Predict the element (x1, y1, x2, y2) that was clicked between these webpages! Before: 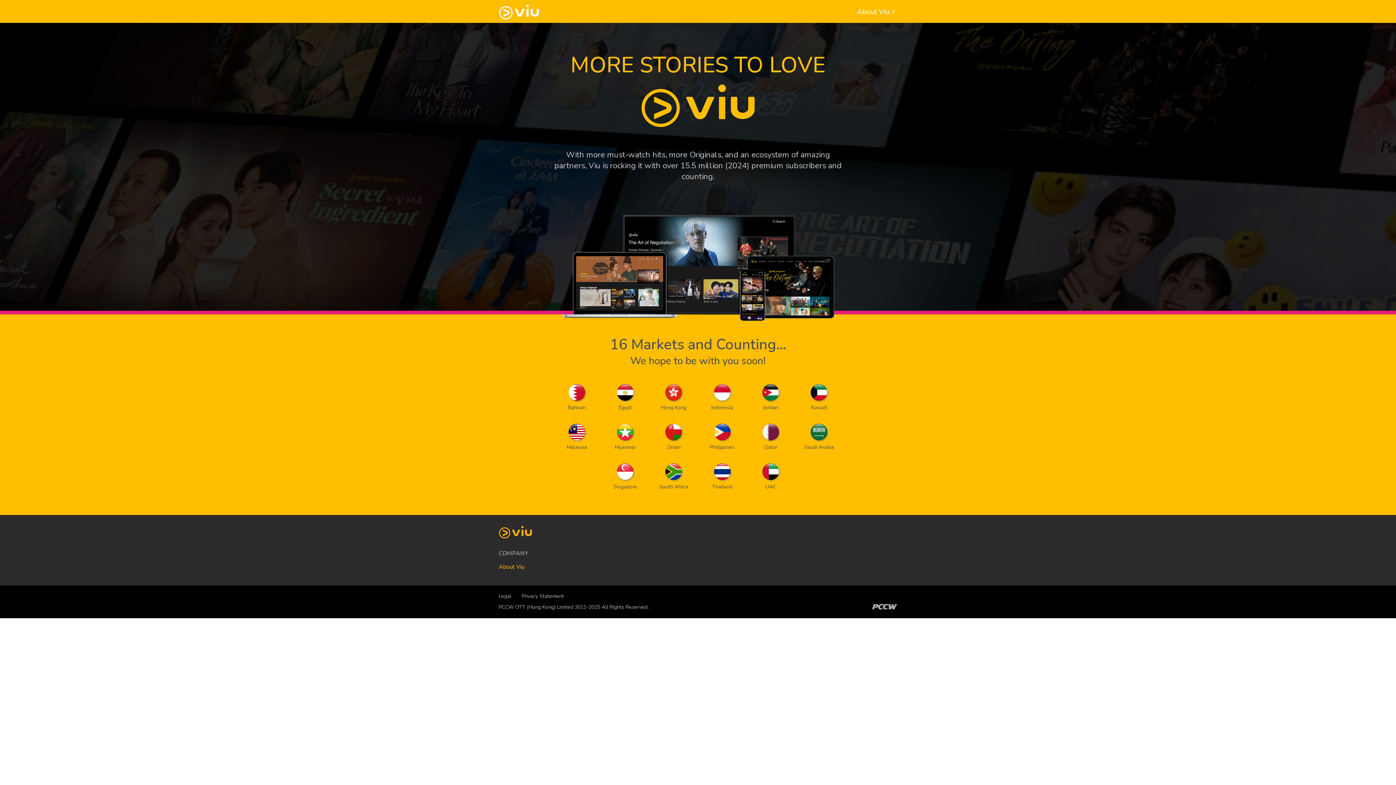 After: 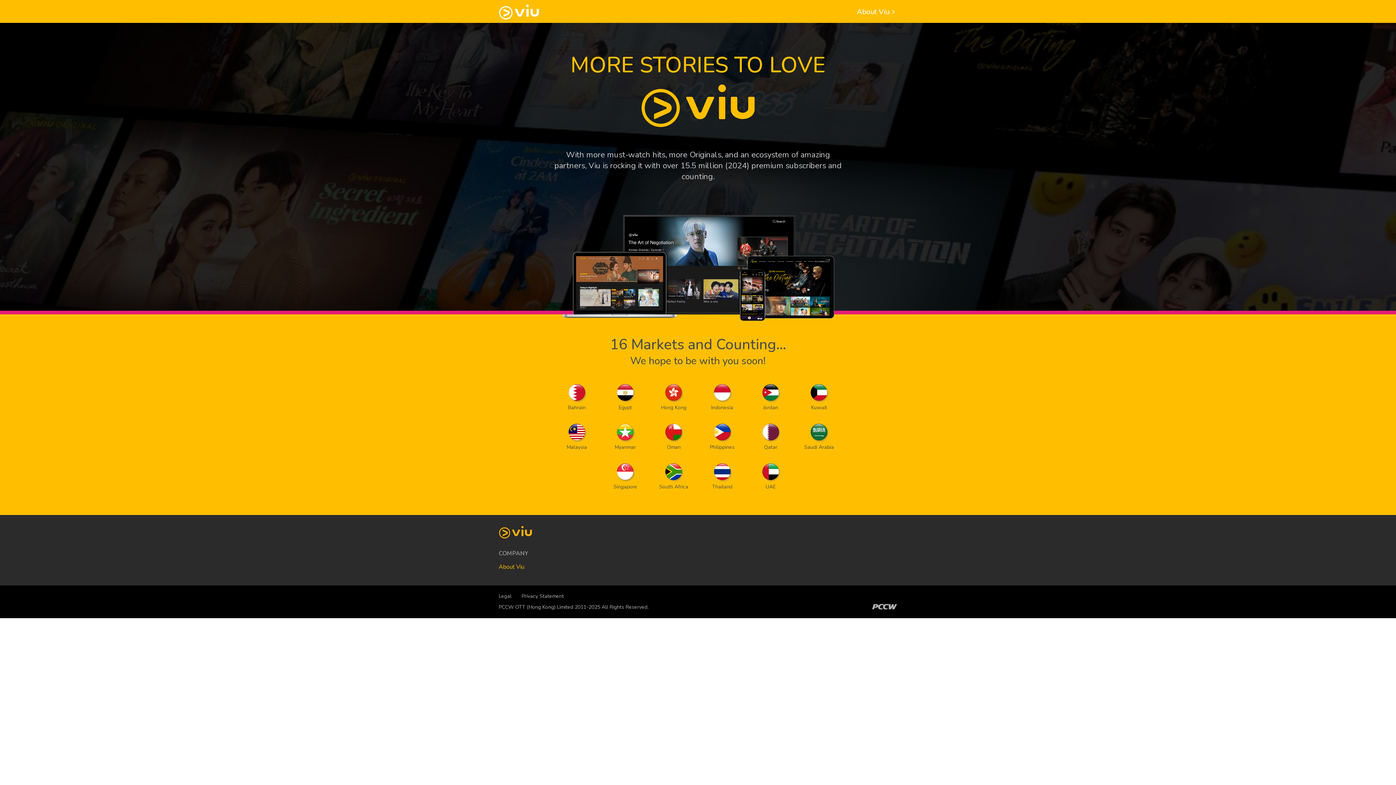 Action: bbox: (521, 593, 564, 600) label: Privacy Statement